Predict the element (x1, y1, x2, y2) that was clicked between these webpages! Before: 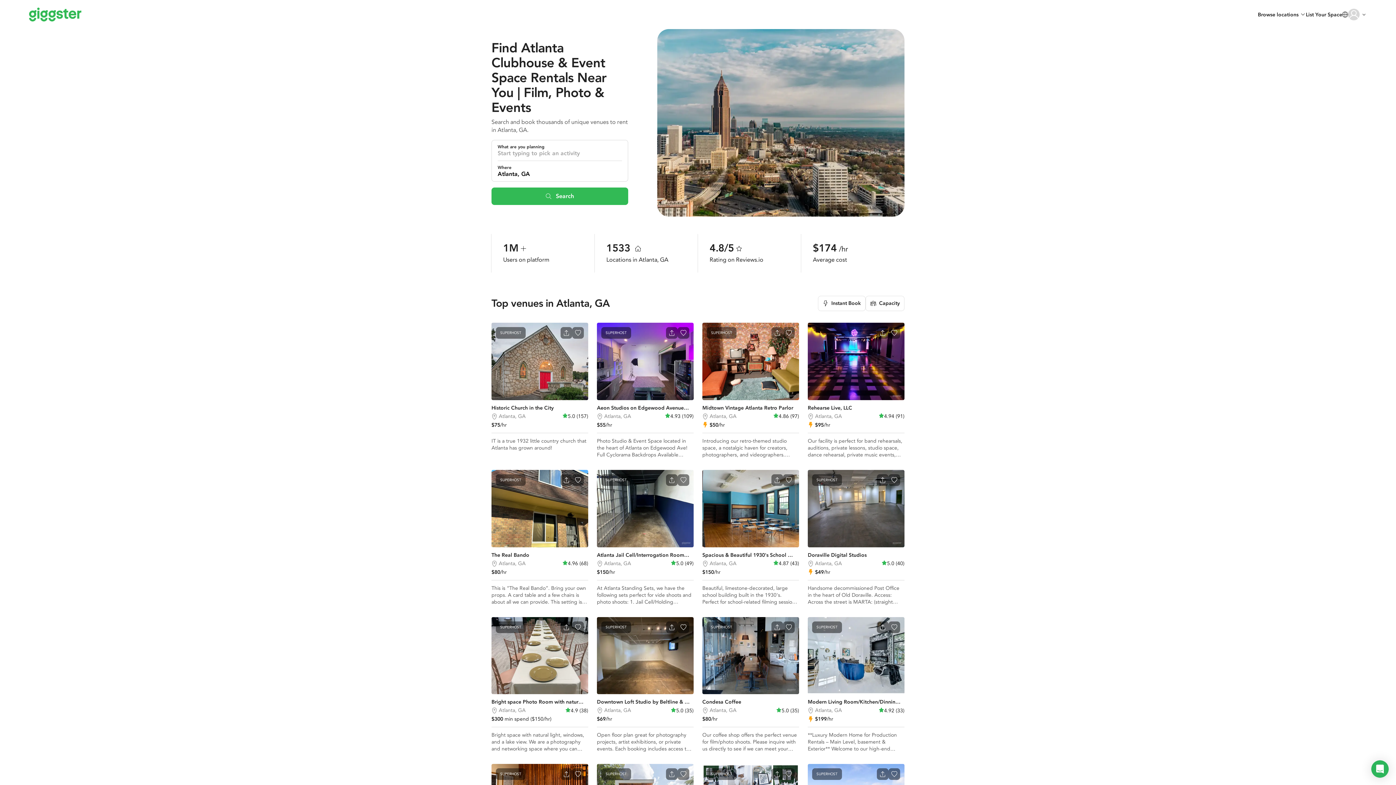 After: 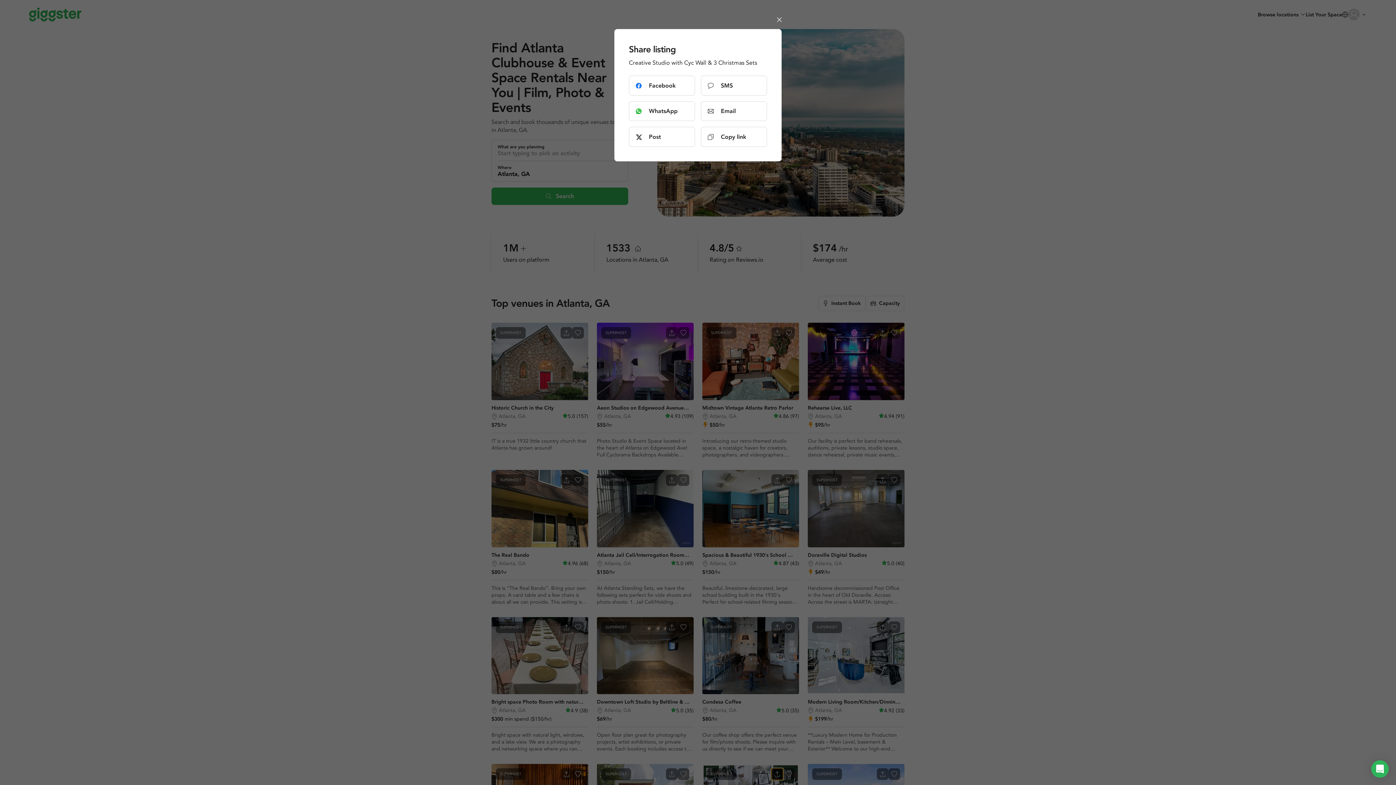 Action: label: Open share modal bbox: (771, 768, 783, 780)